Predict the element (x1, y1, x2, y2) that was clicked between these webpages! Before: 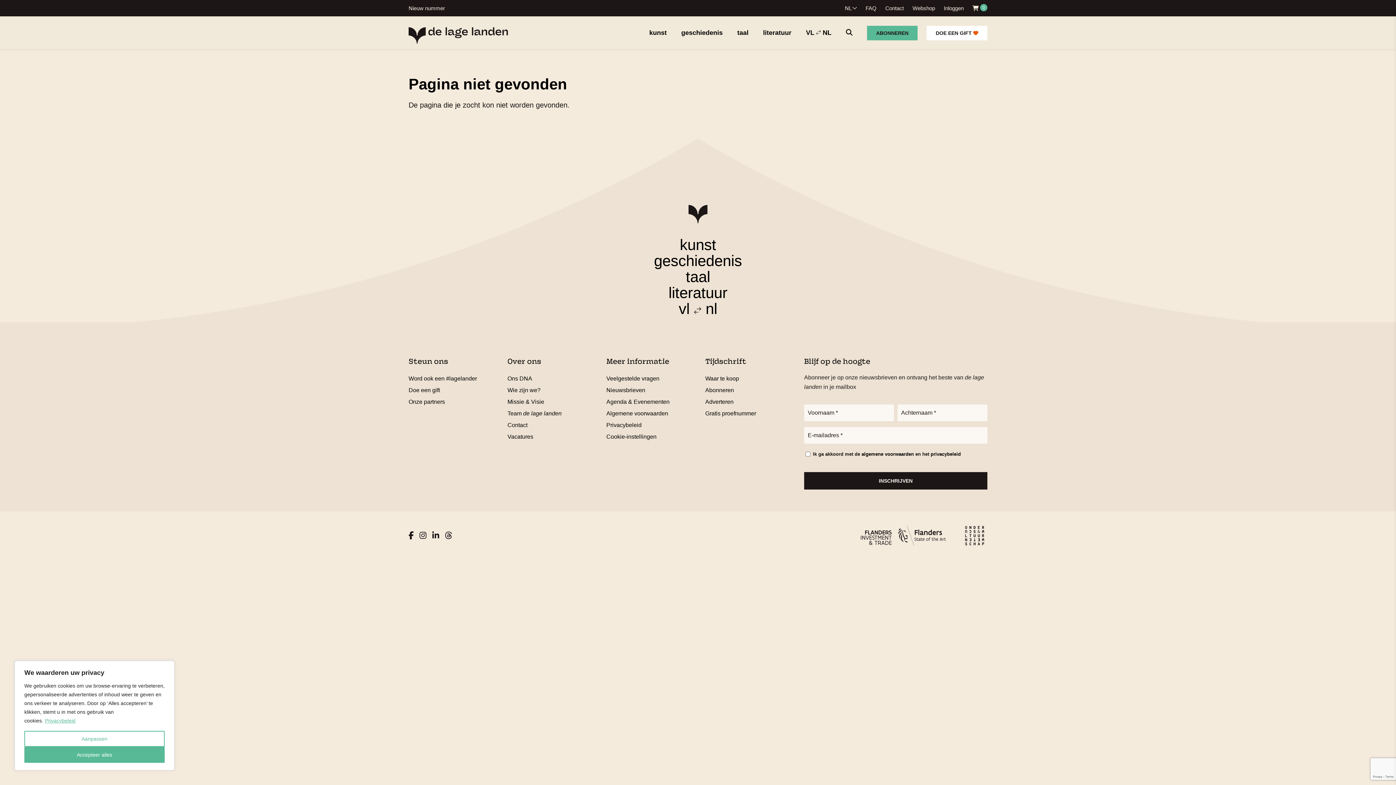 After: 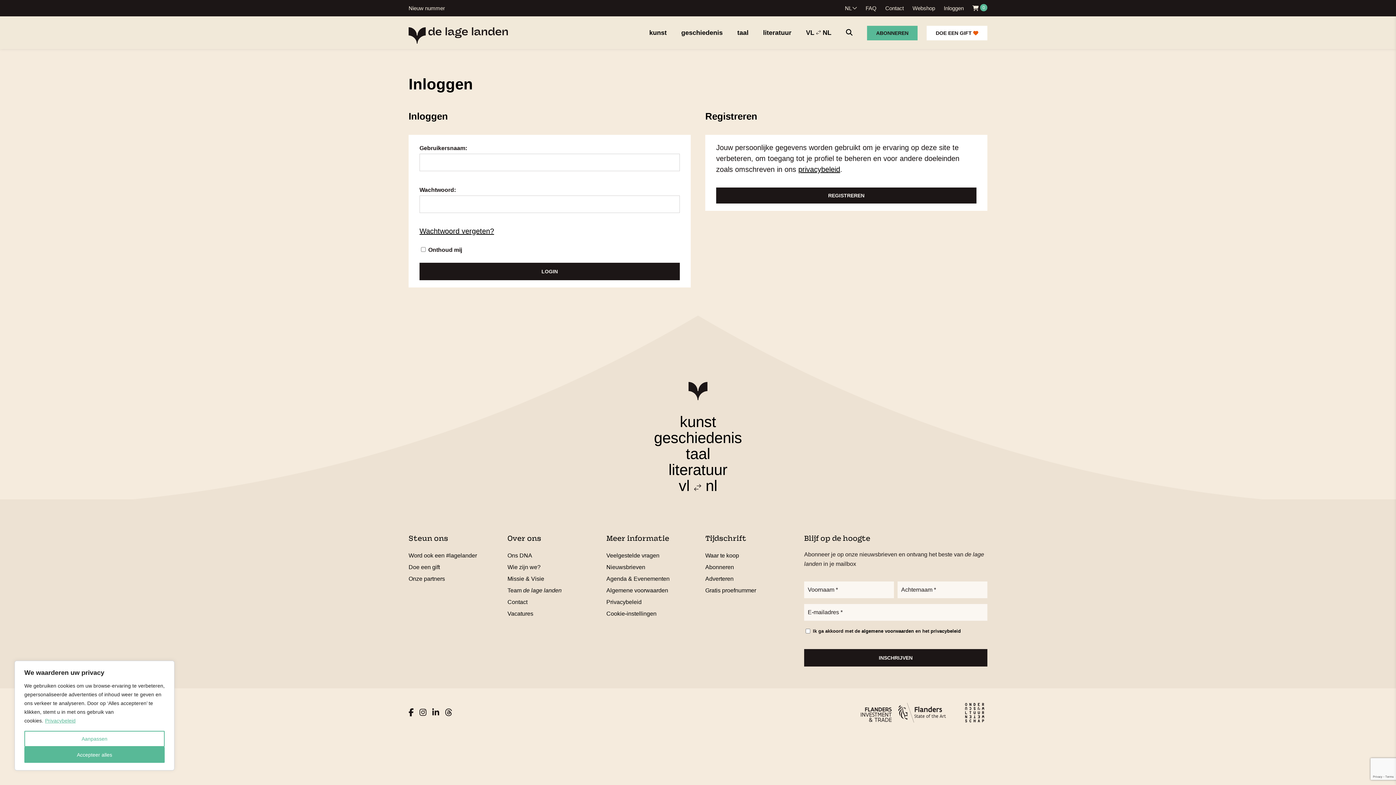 Action: label: Inloggen bbox: (944, 5, 964, 11)